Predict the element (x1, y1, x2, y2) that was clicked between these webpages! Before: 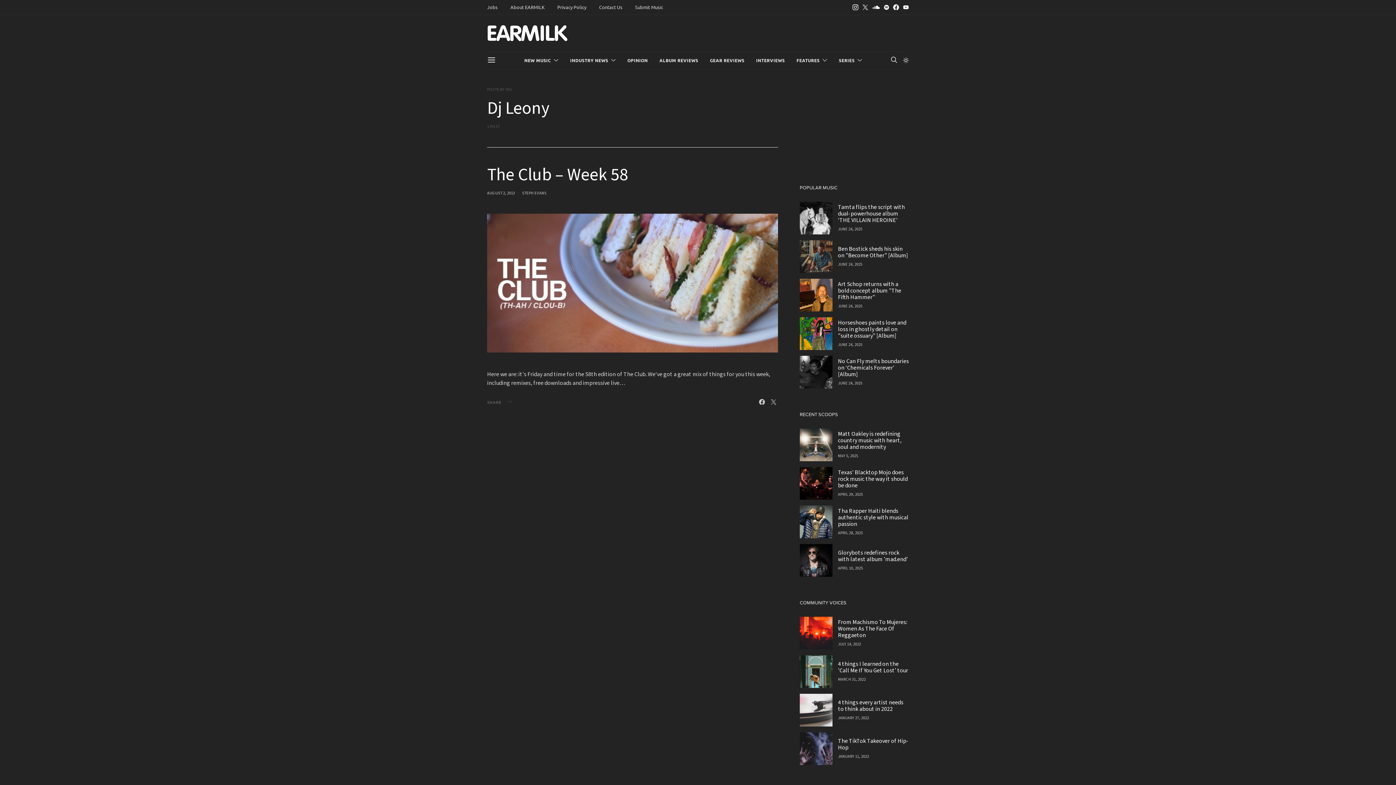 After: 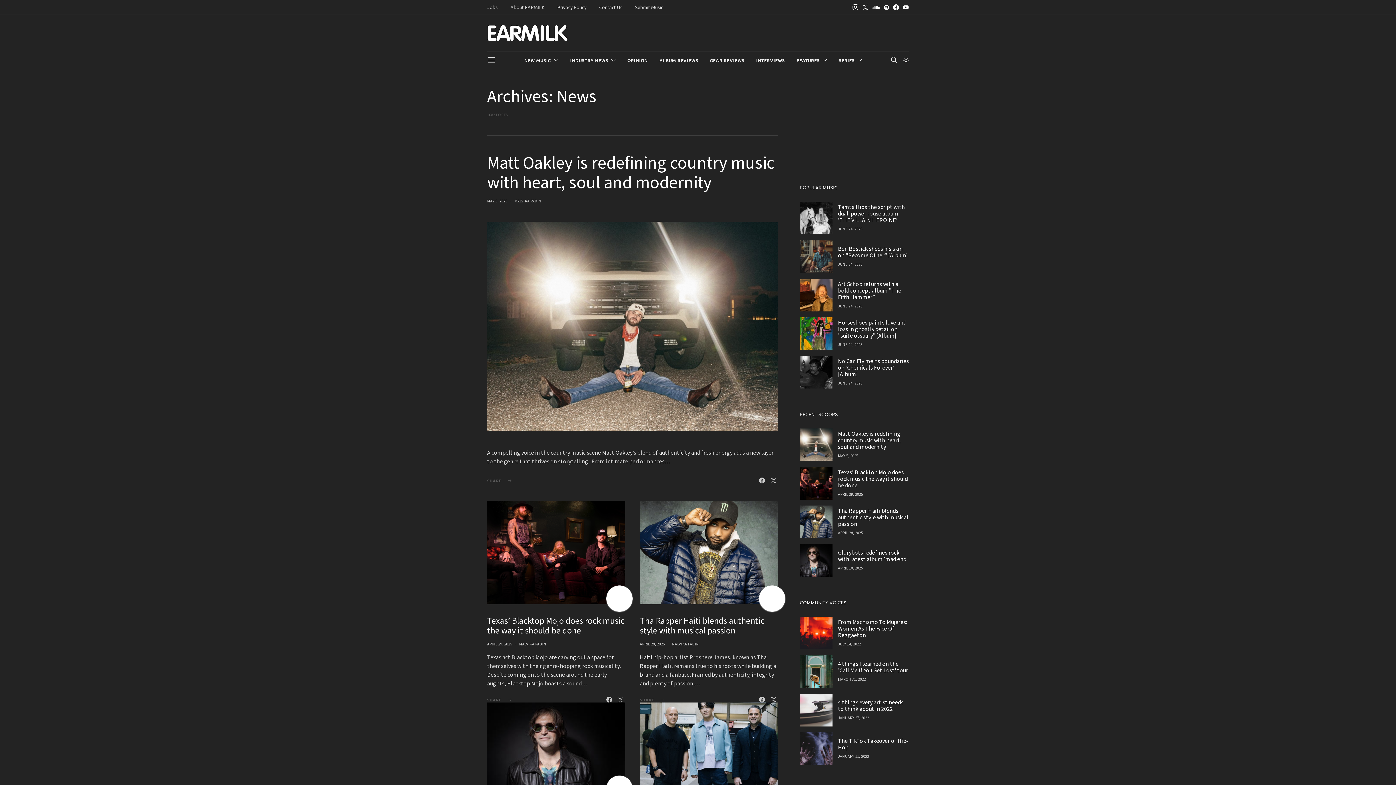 Action: bbox: (570, 51, 615, 69) label: INDUSTRY NEWS